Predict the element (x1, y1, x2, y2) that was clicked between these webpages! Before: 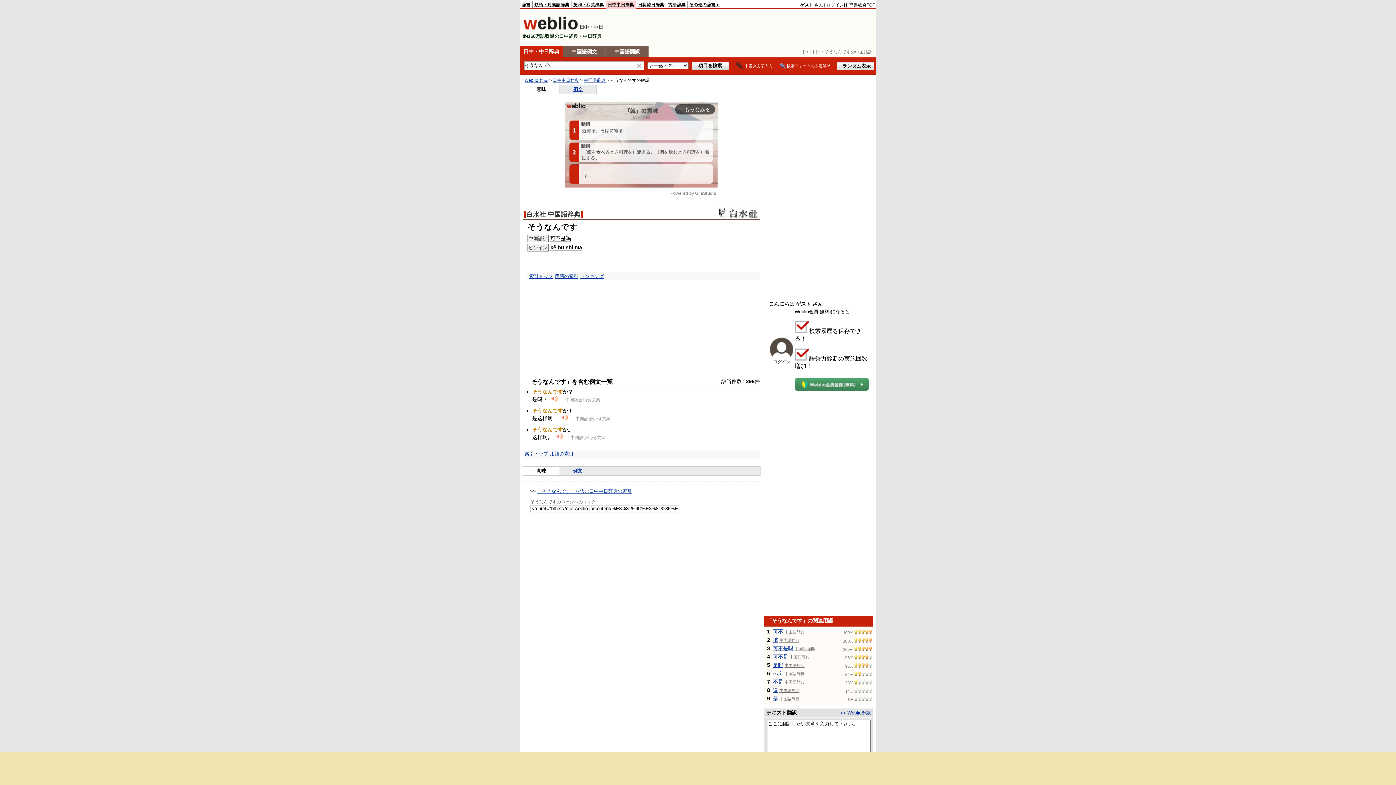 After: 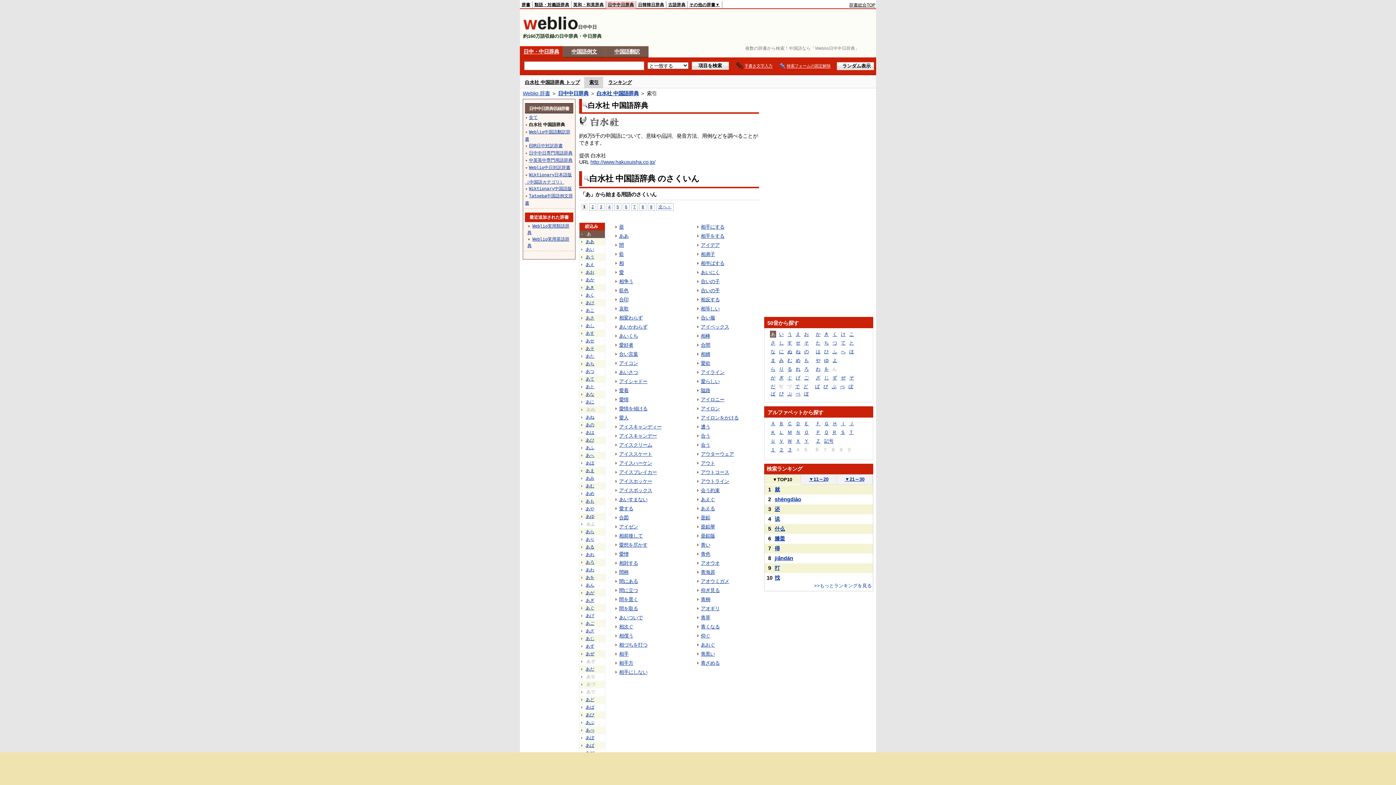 Action: bbox: (524, 210, 583, 218) label: 白水社 中国語辞典